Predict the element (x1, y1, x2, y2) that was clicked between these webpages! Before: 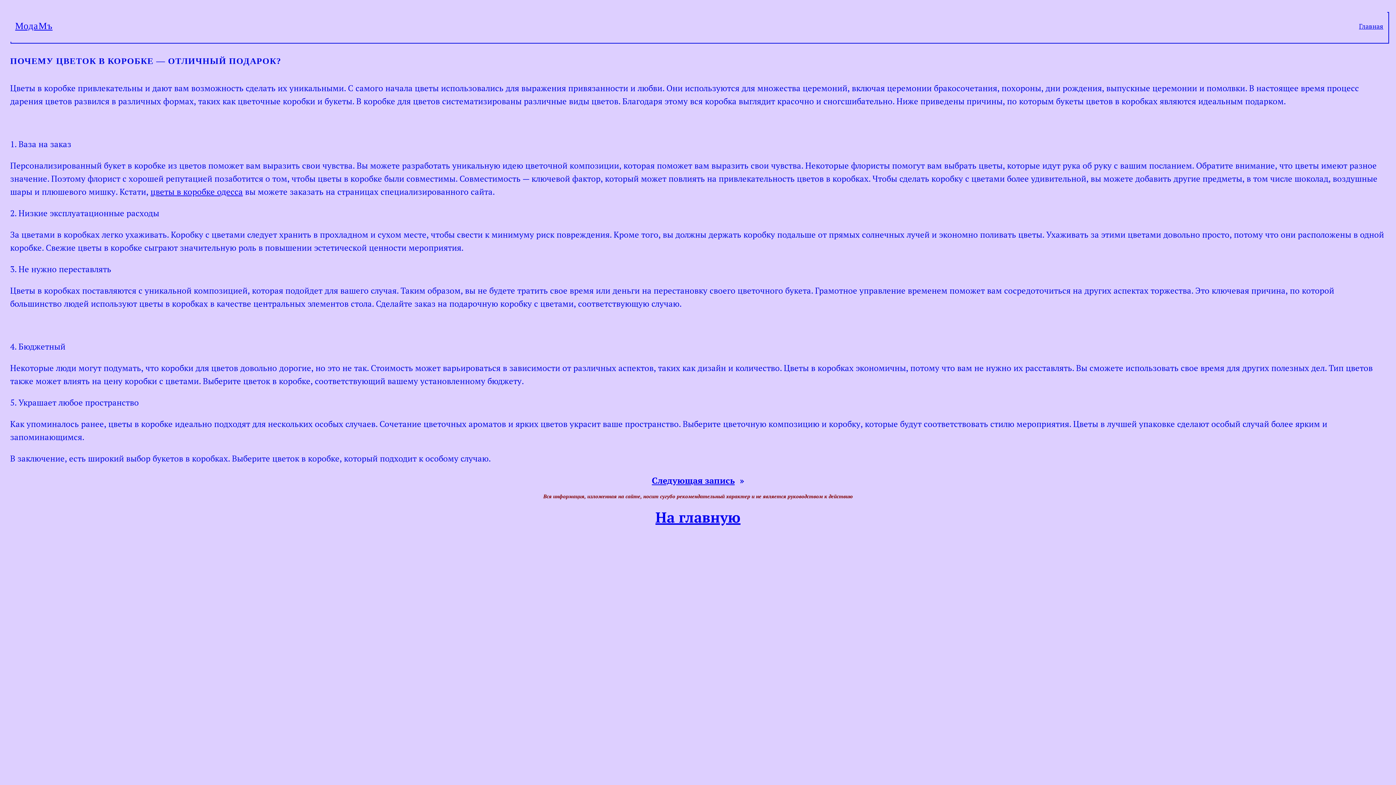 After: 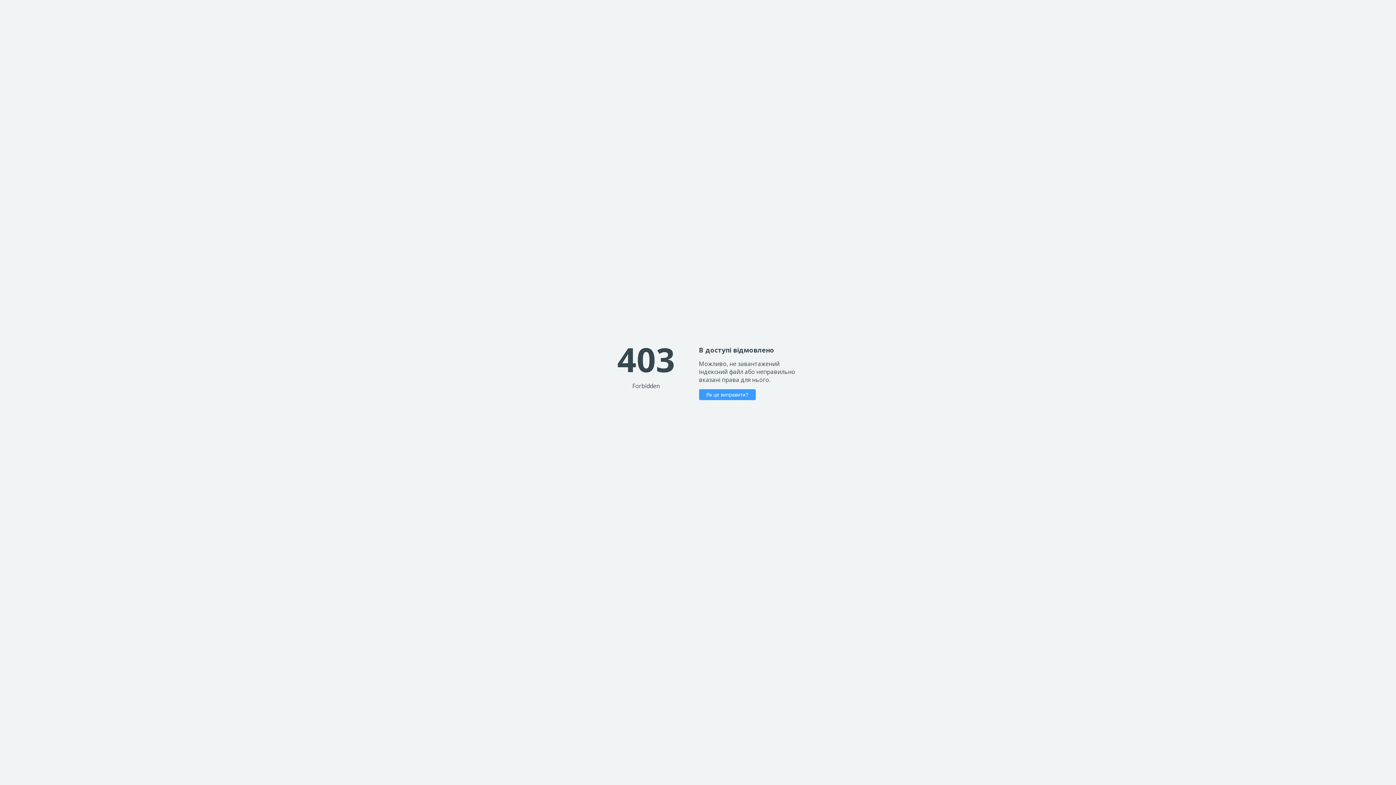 Action: label: цветы в коробке одесса bbox: (150, 186, 242, 197)